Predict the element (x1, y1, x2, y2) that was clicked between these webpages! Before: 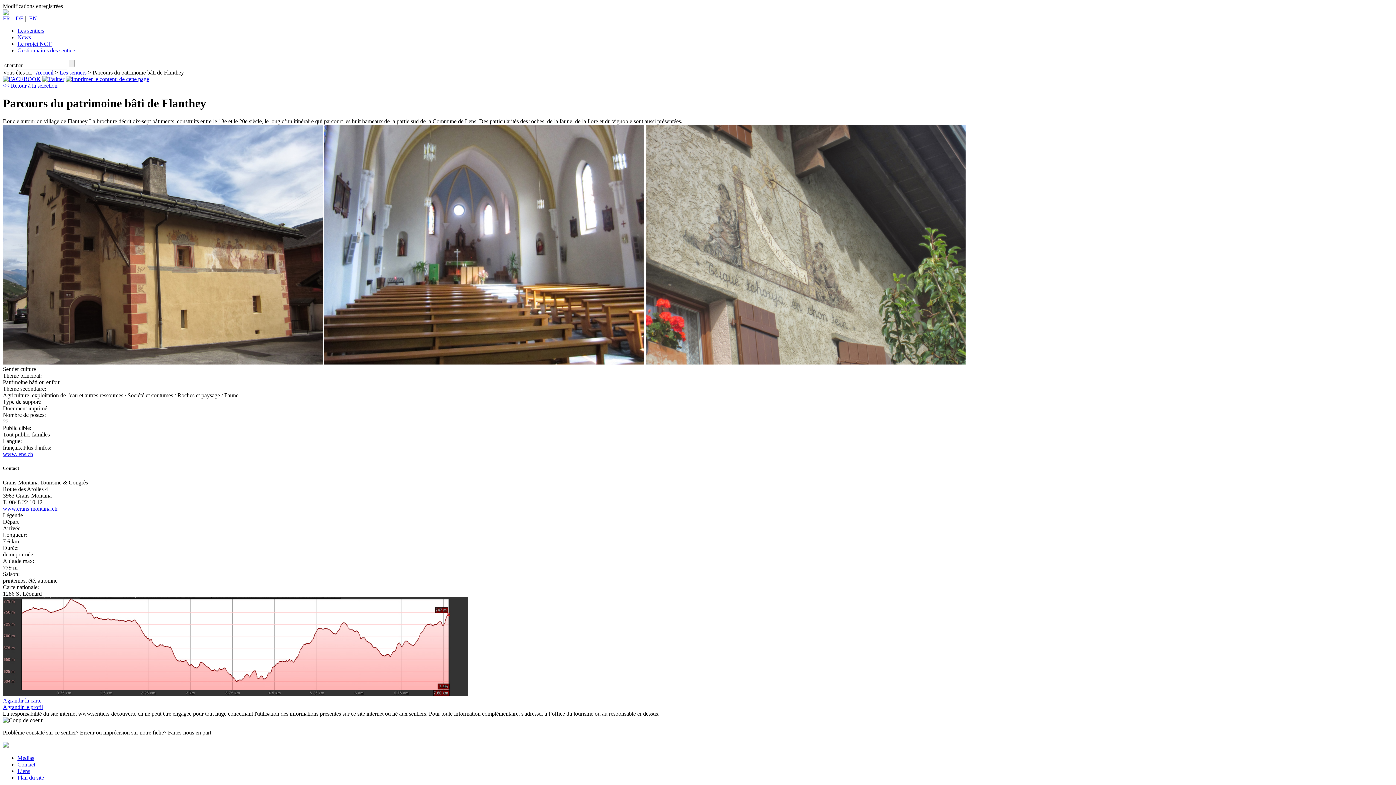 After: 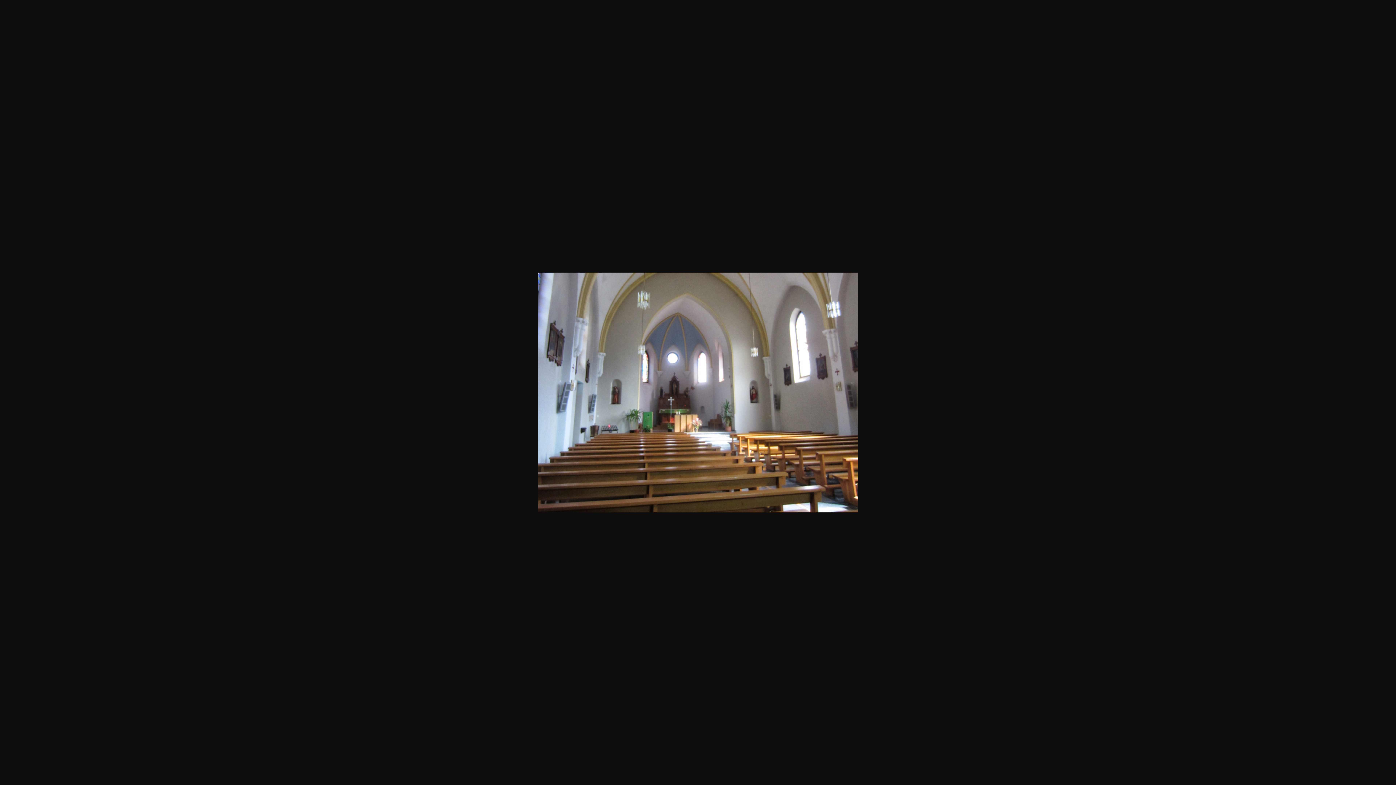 Action: bbox: (324, 359, 644, 365)